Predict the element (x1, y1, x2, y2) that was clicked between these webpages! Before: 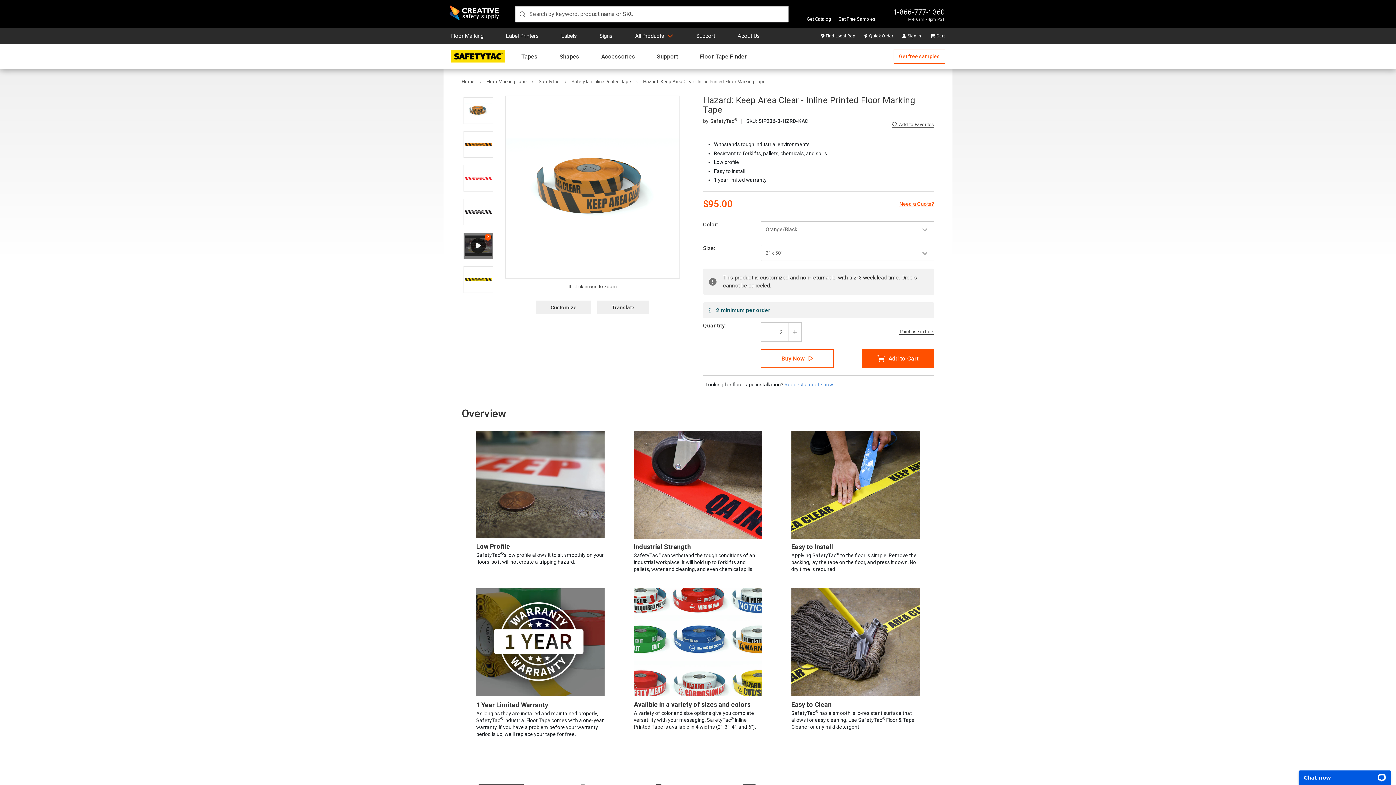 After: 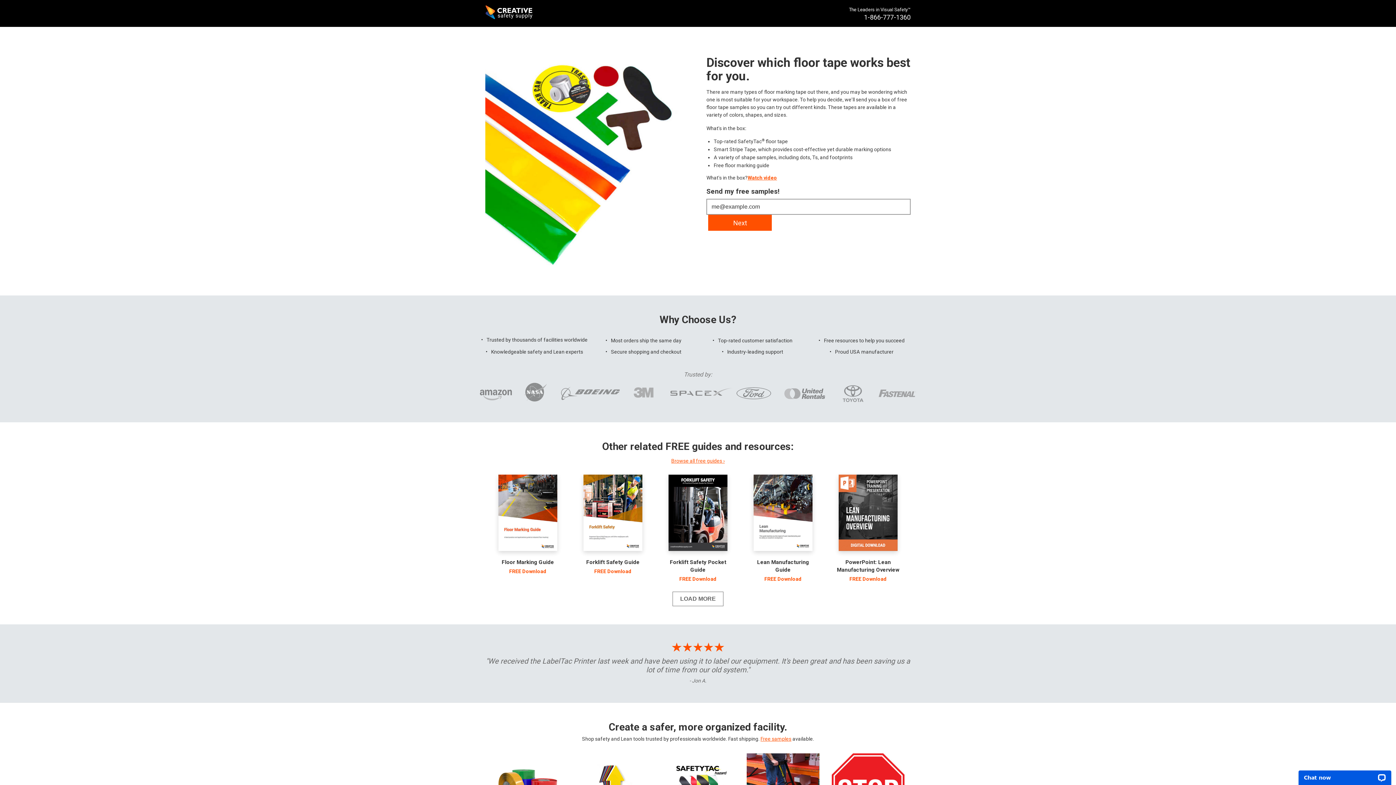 Action: bbox: (893, 49, 945, 63) label: Get free samples